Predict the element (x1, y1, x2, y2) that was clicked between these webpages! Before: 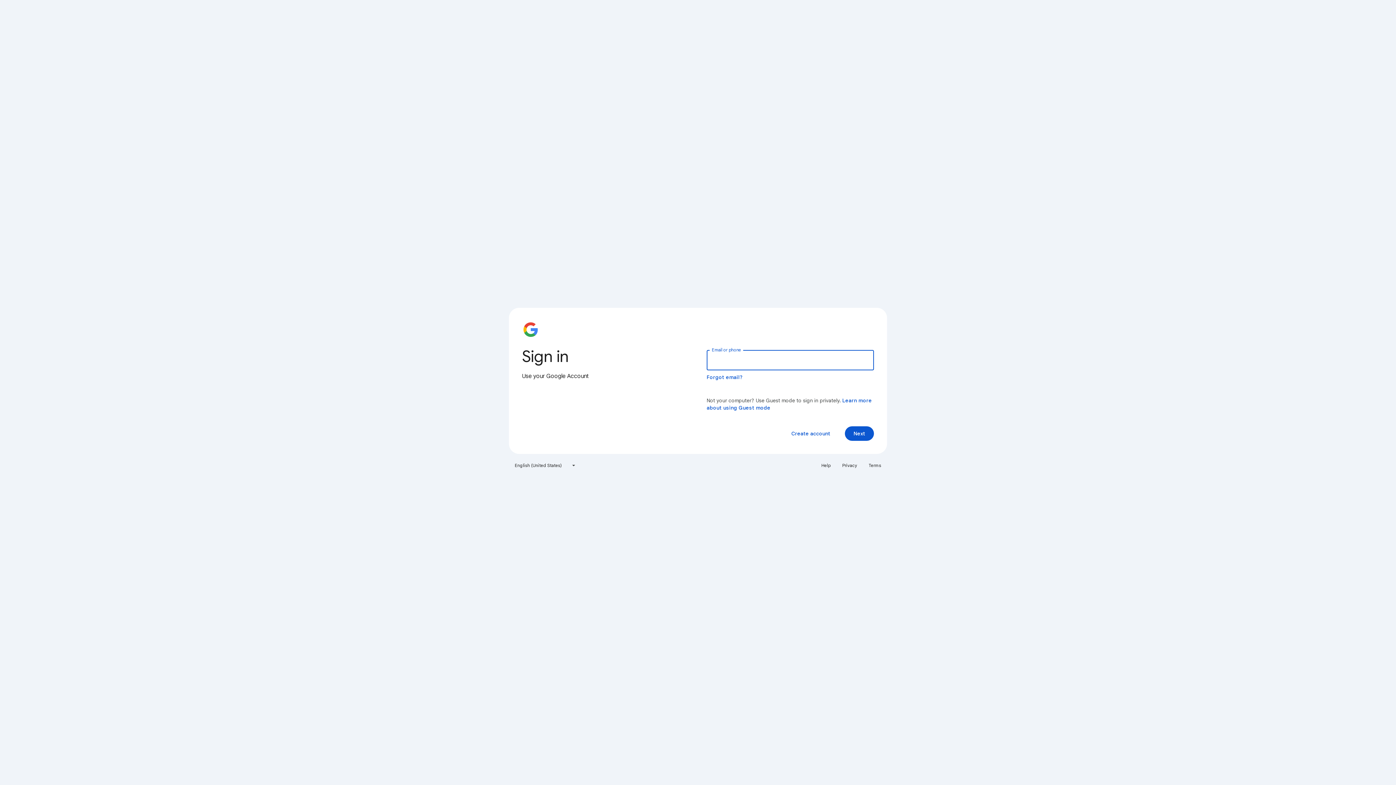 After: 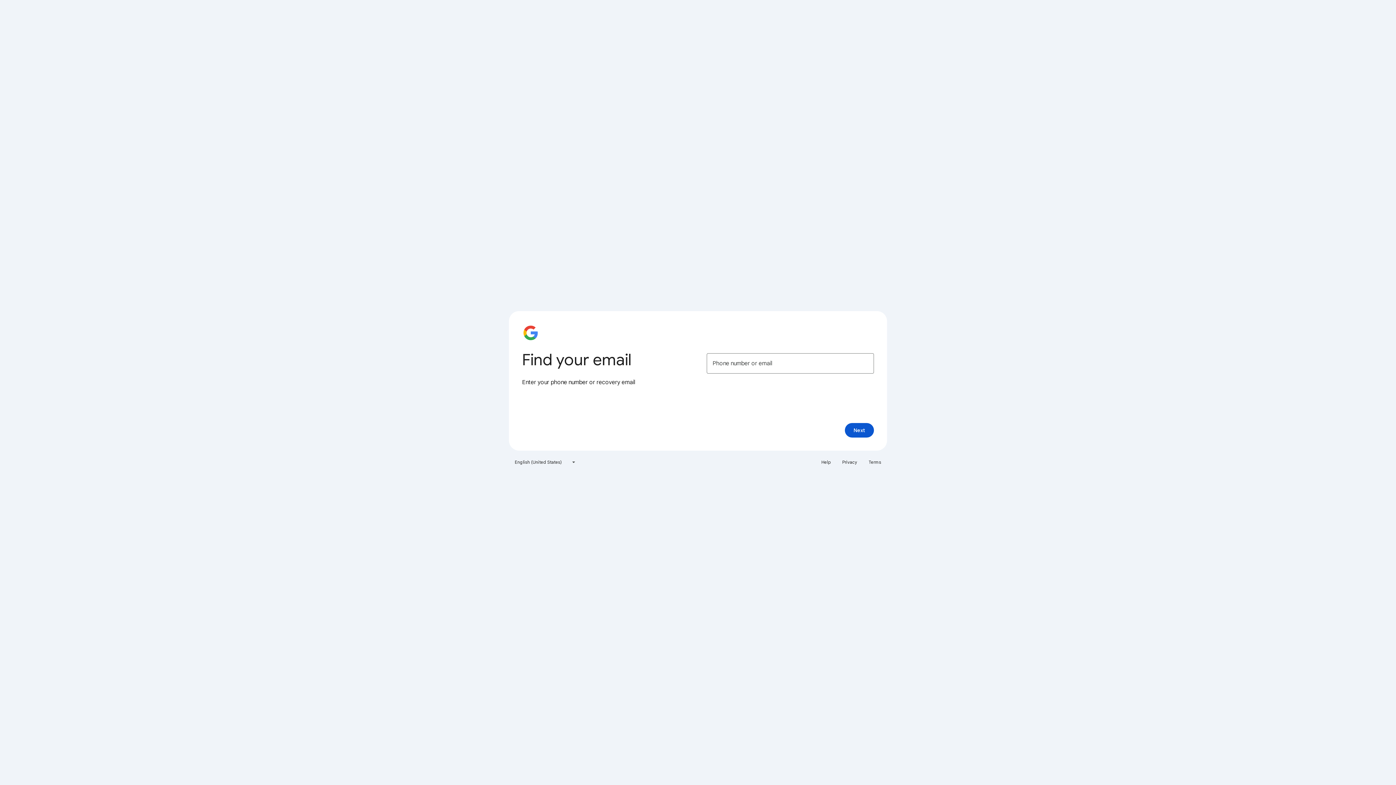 Action: bbox: (706, 374, 743, 380) label: Forgot email?